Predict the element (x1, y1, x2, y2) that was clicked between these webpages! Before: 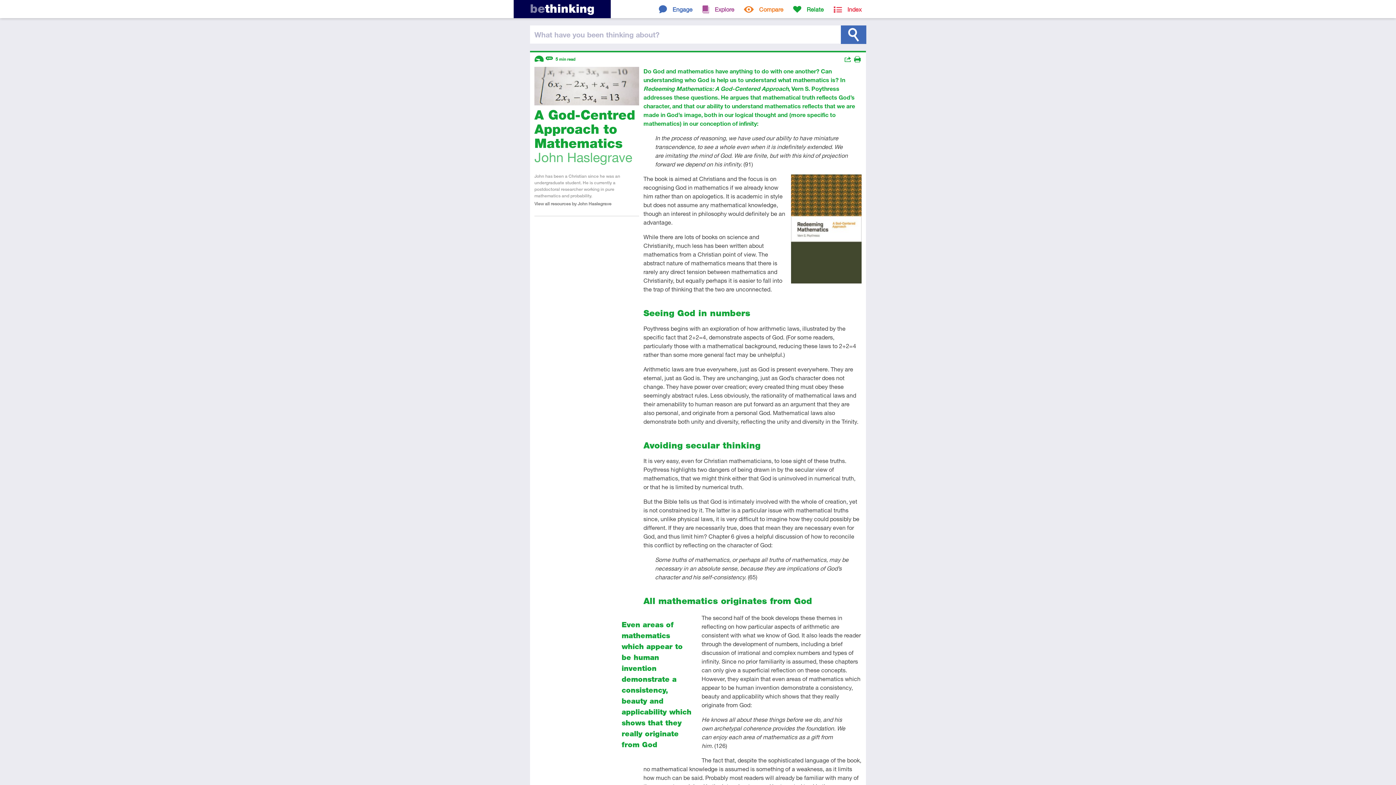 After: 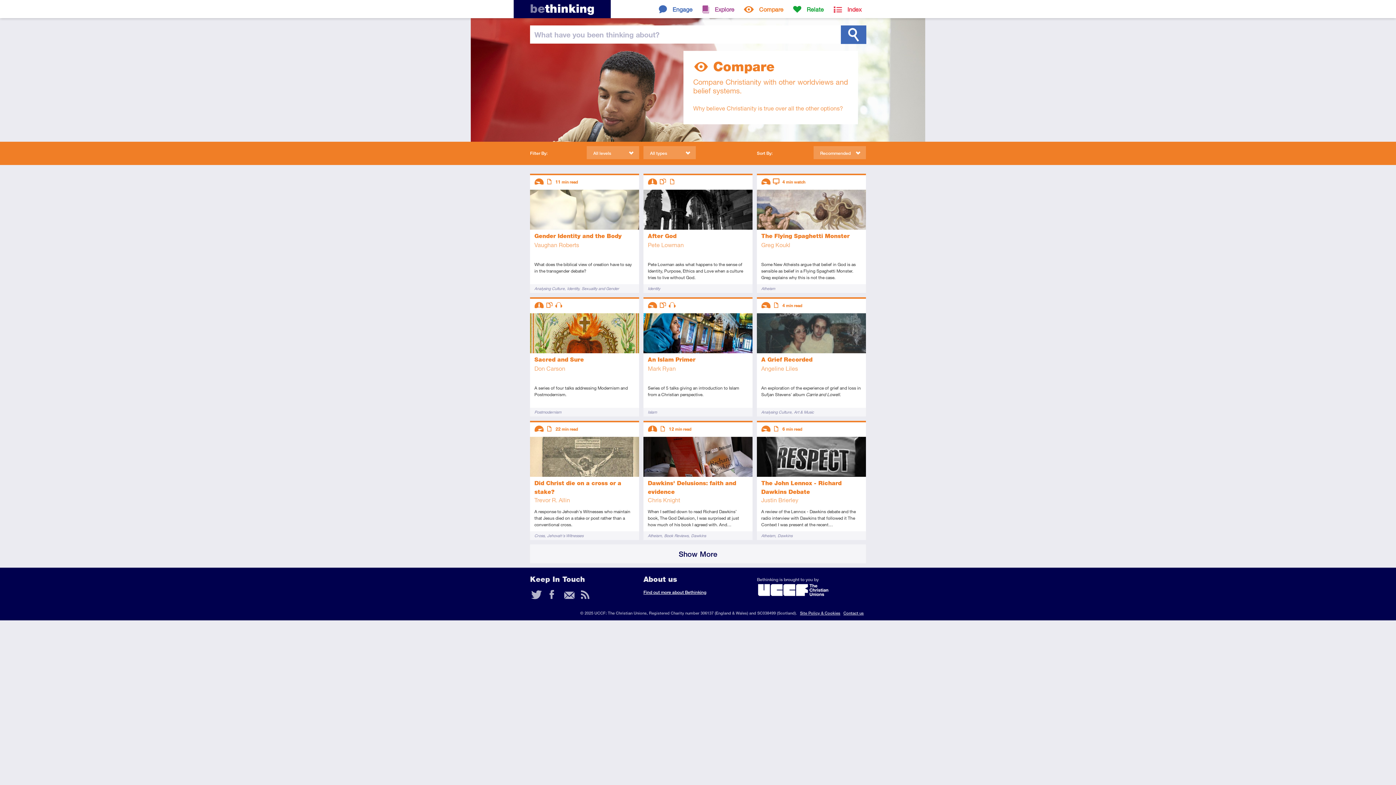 Action: label: Compare bbox: (743, 0, 783, 18)